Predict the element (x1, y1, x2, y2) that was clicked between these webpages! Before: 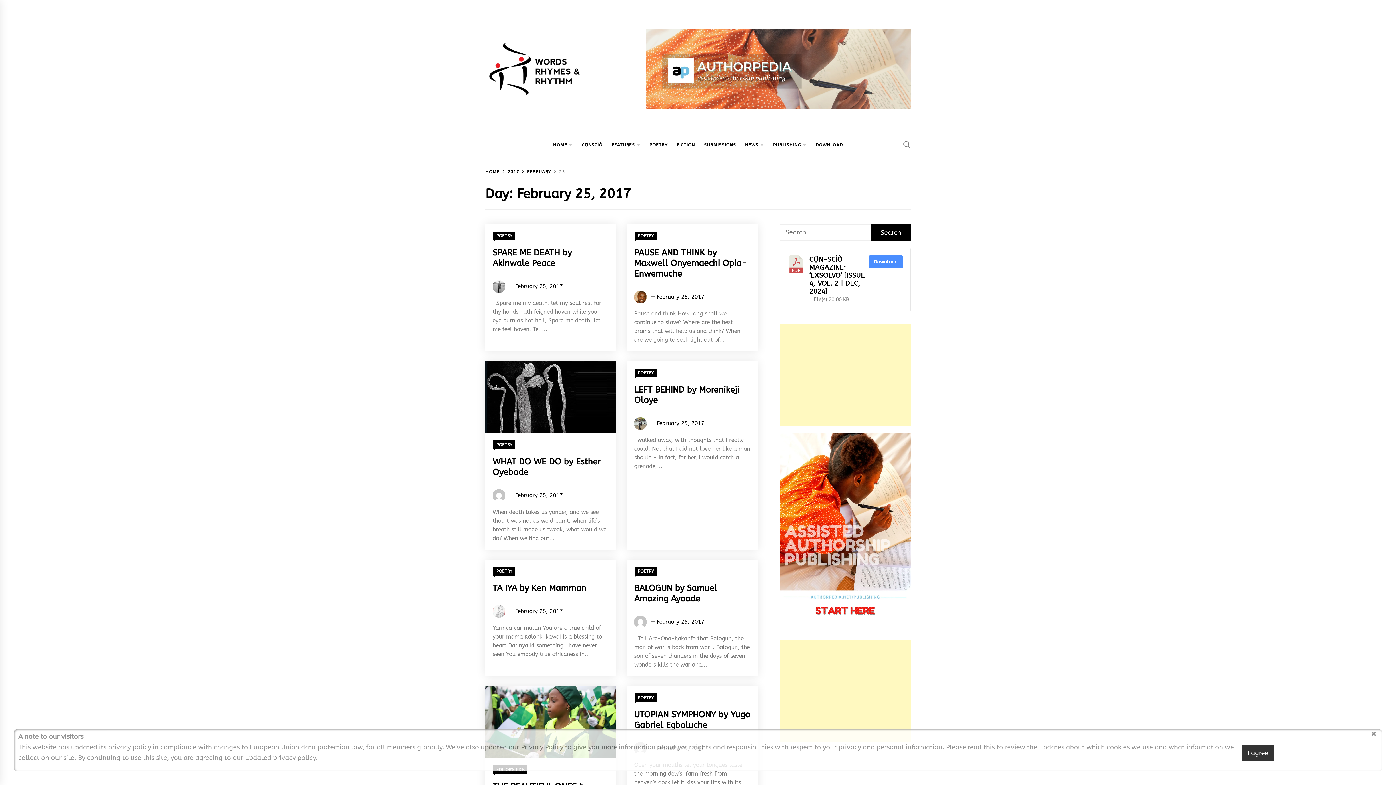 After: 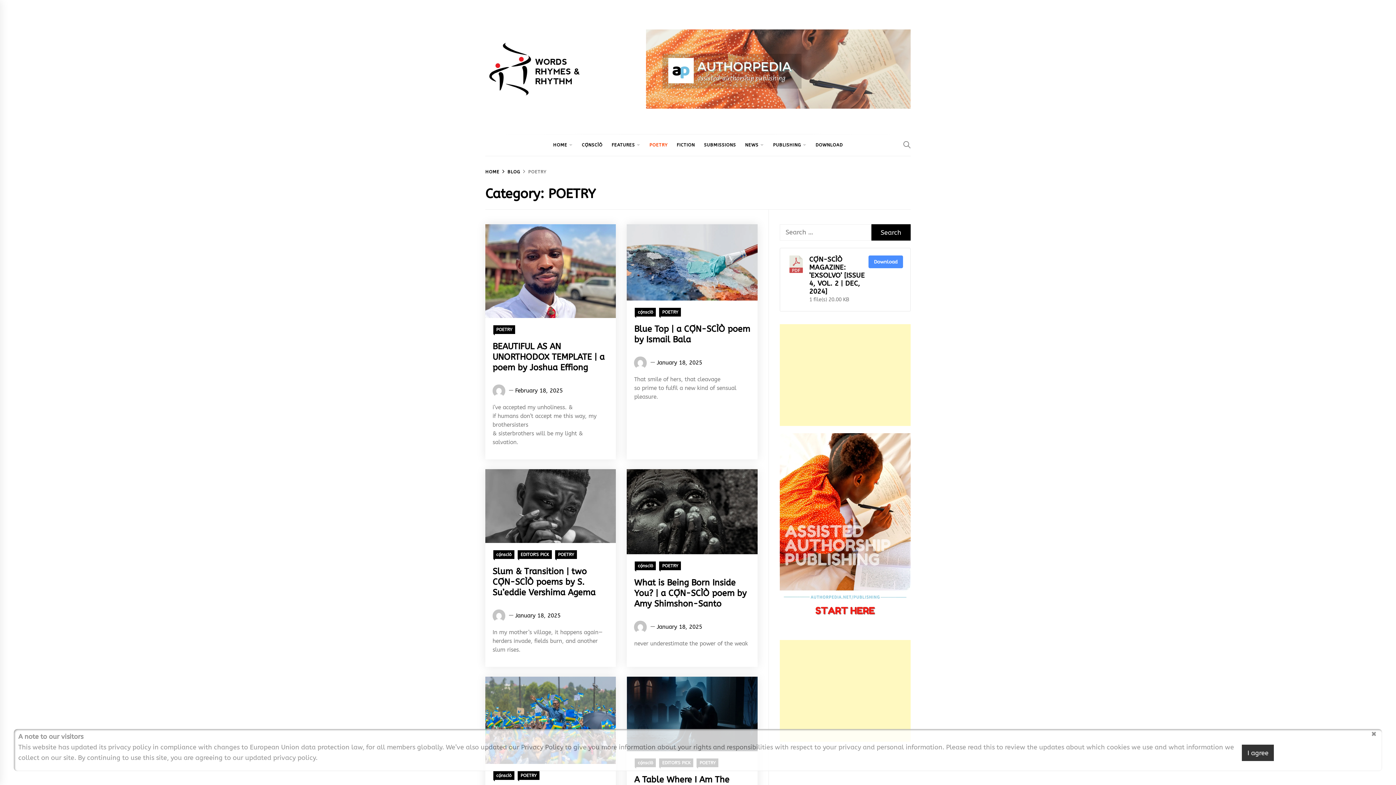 Action: label: POETRY bbox: (493, 567, 515, 576)